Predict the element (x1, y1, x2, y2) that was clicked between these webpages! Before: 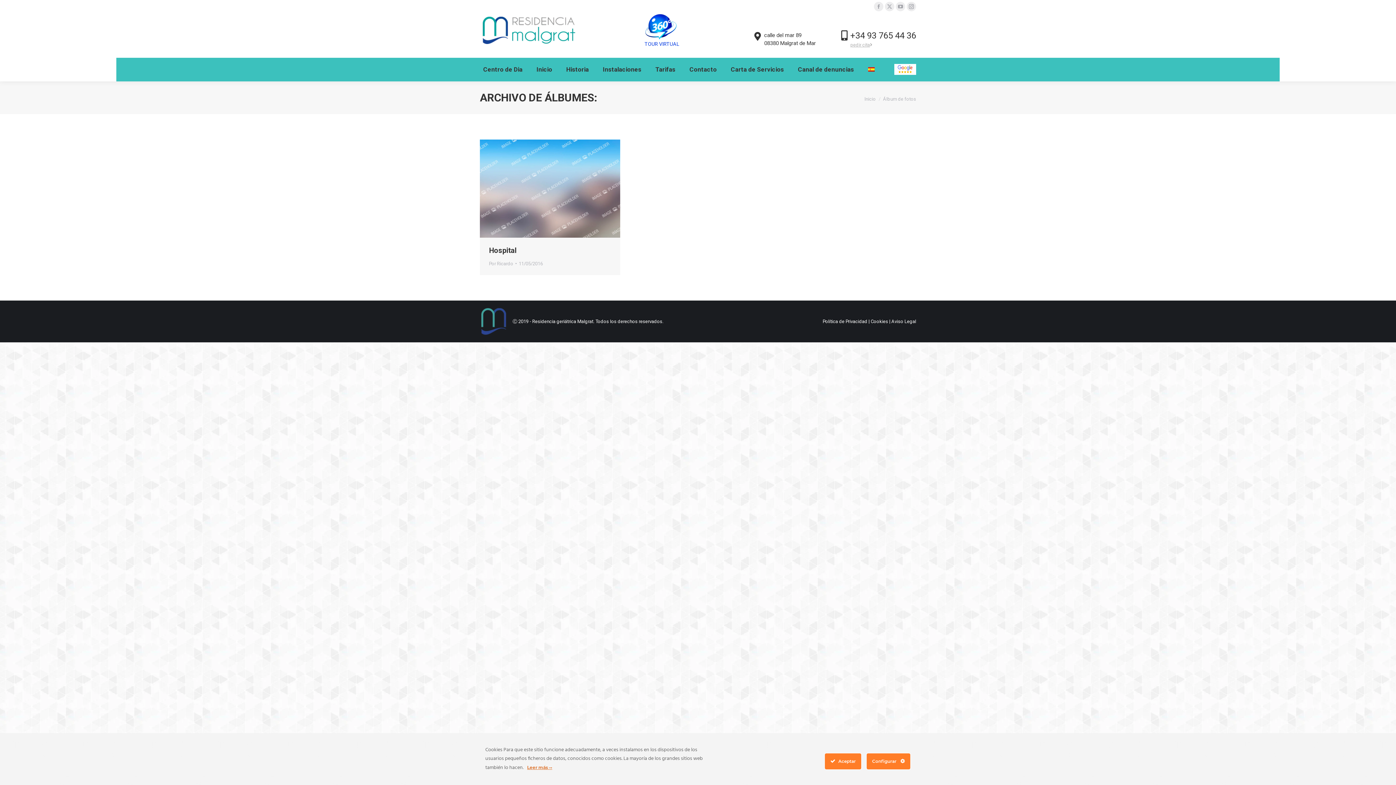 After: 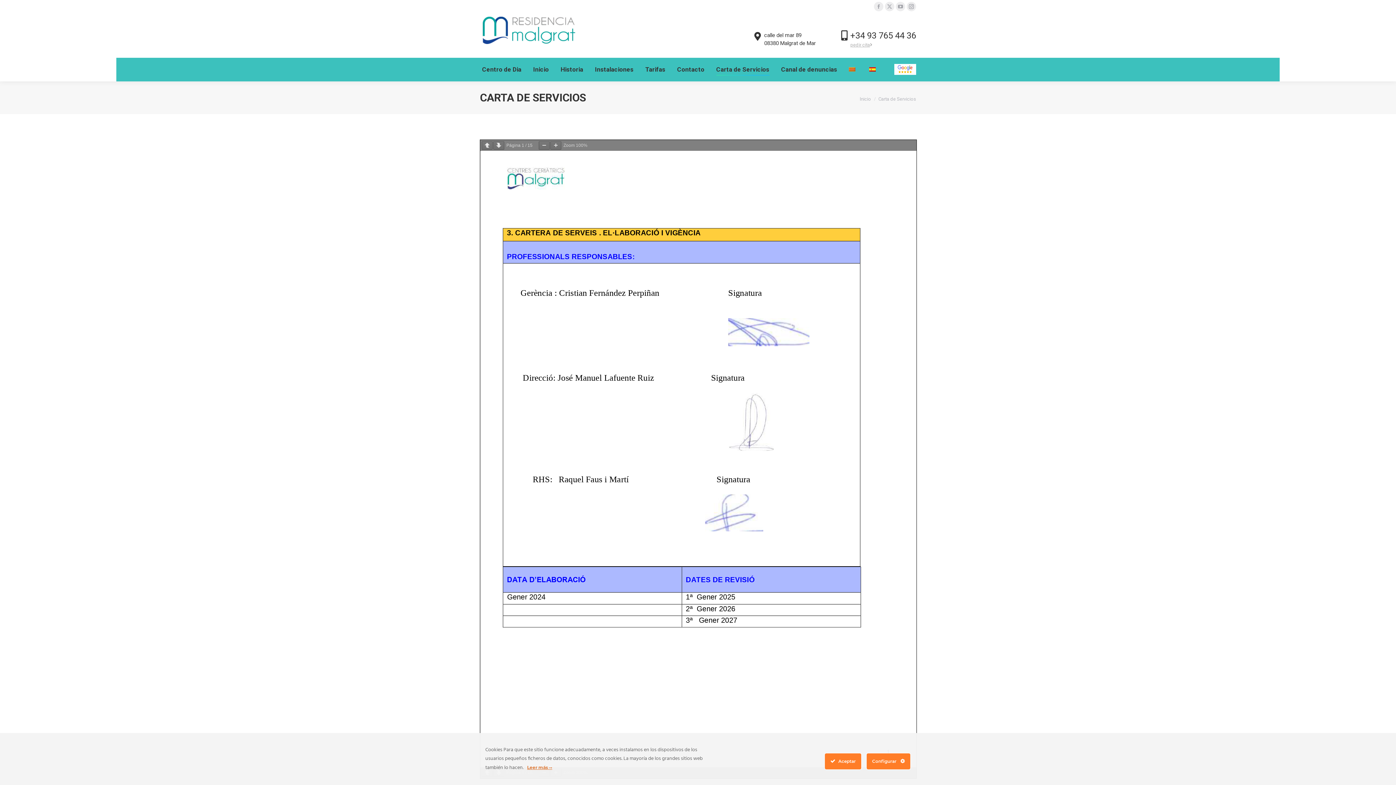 Action: label: Carta de Servicios bbox: (727, 64, 787, 74)